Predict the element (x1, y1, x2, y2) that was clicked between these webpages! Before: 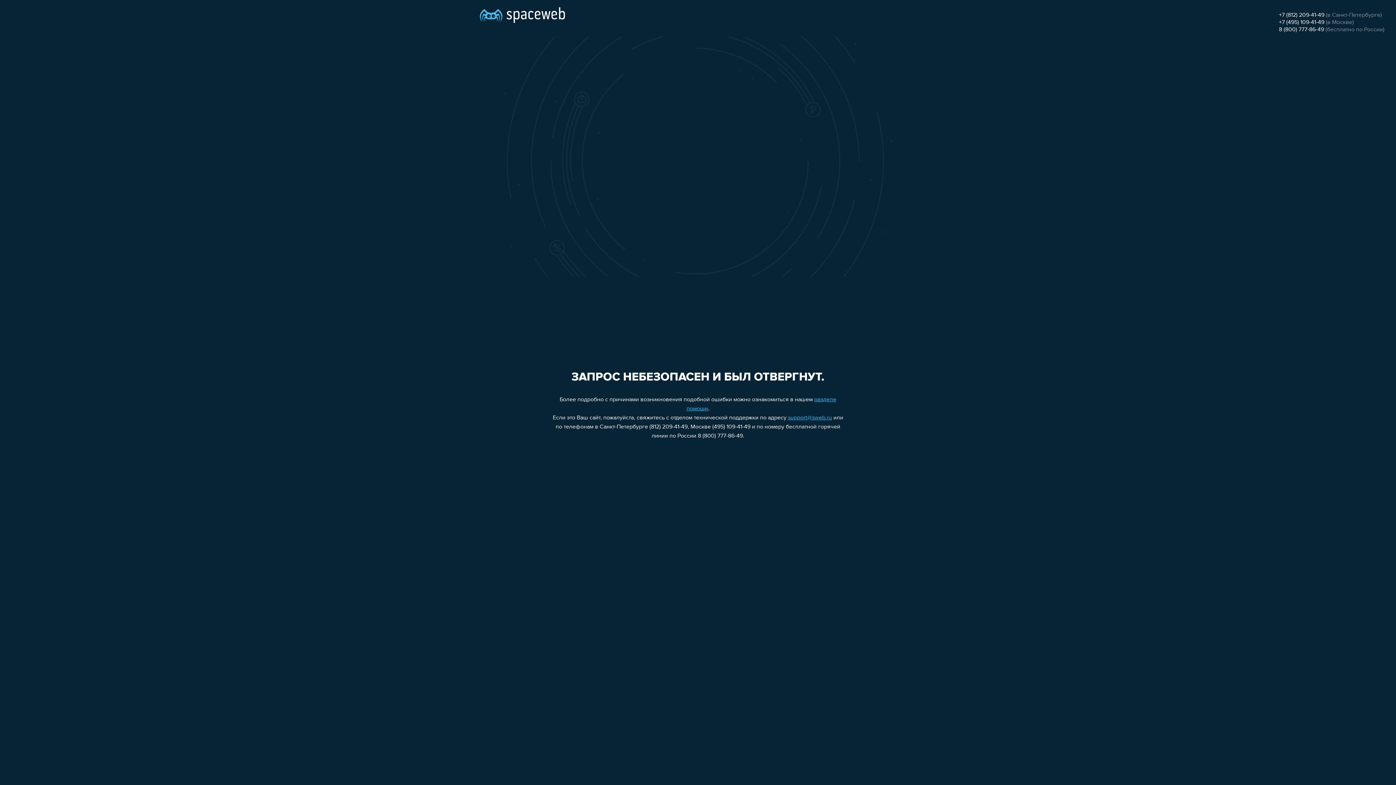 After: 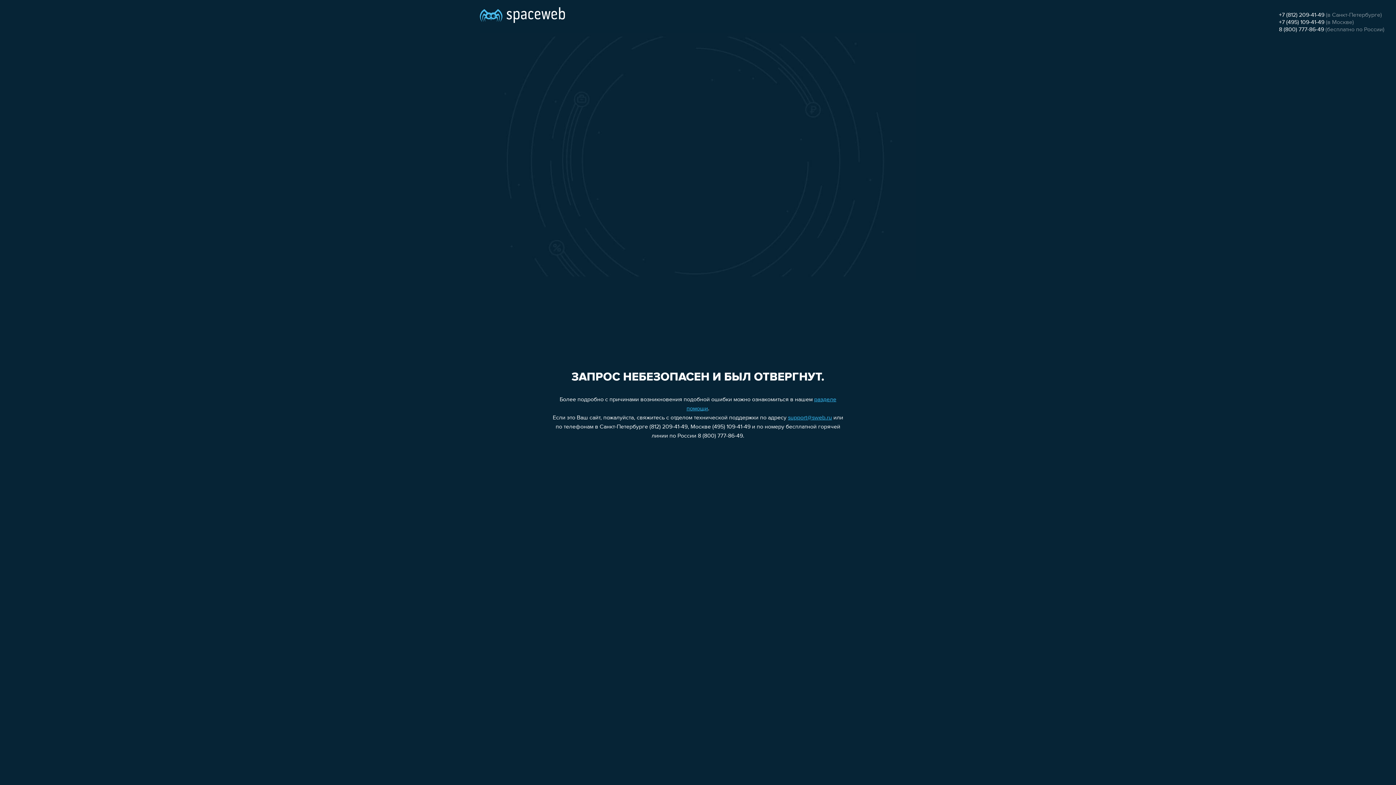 Action: label: +7 (495) 109-41-49 bbox: (1279, 19, 1324, 25)